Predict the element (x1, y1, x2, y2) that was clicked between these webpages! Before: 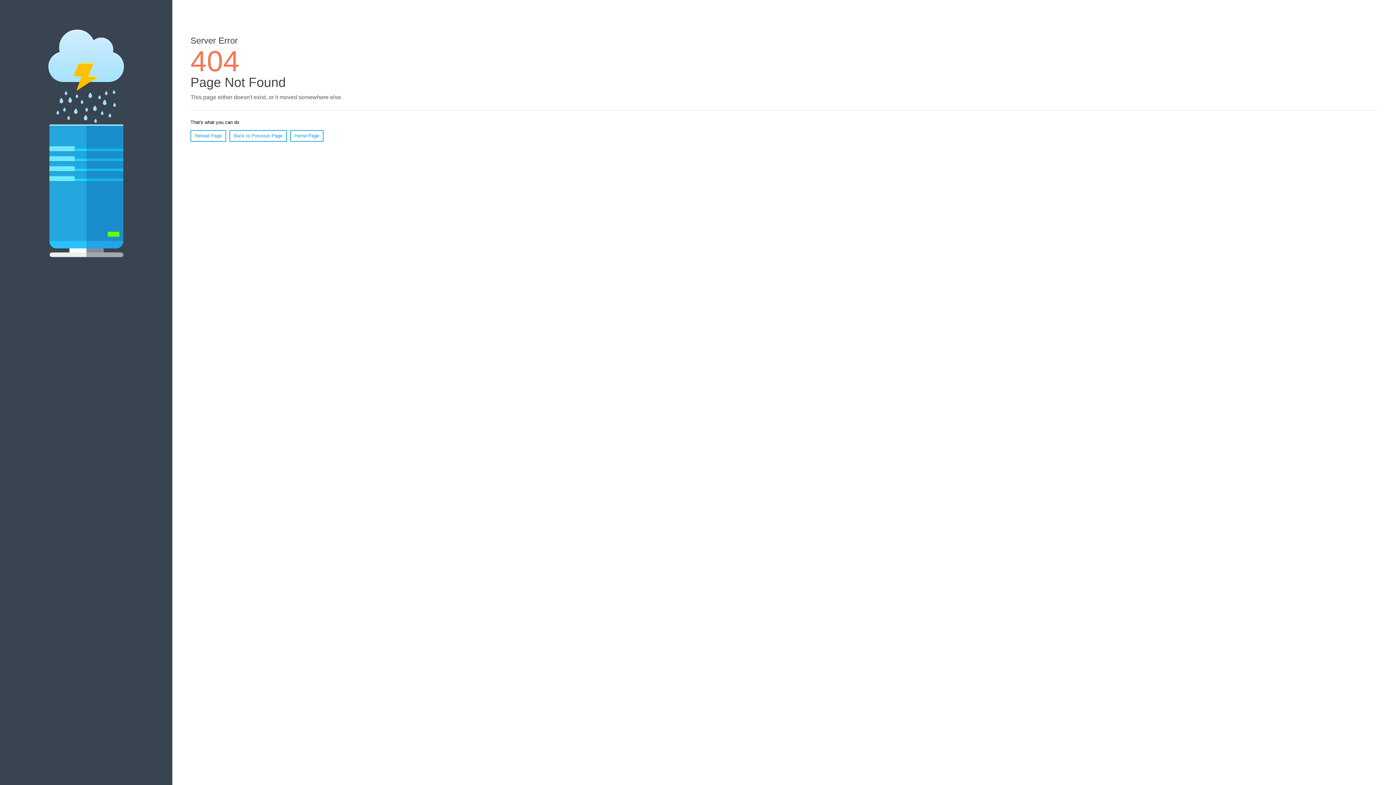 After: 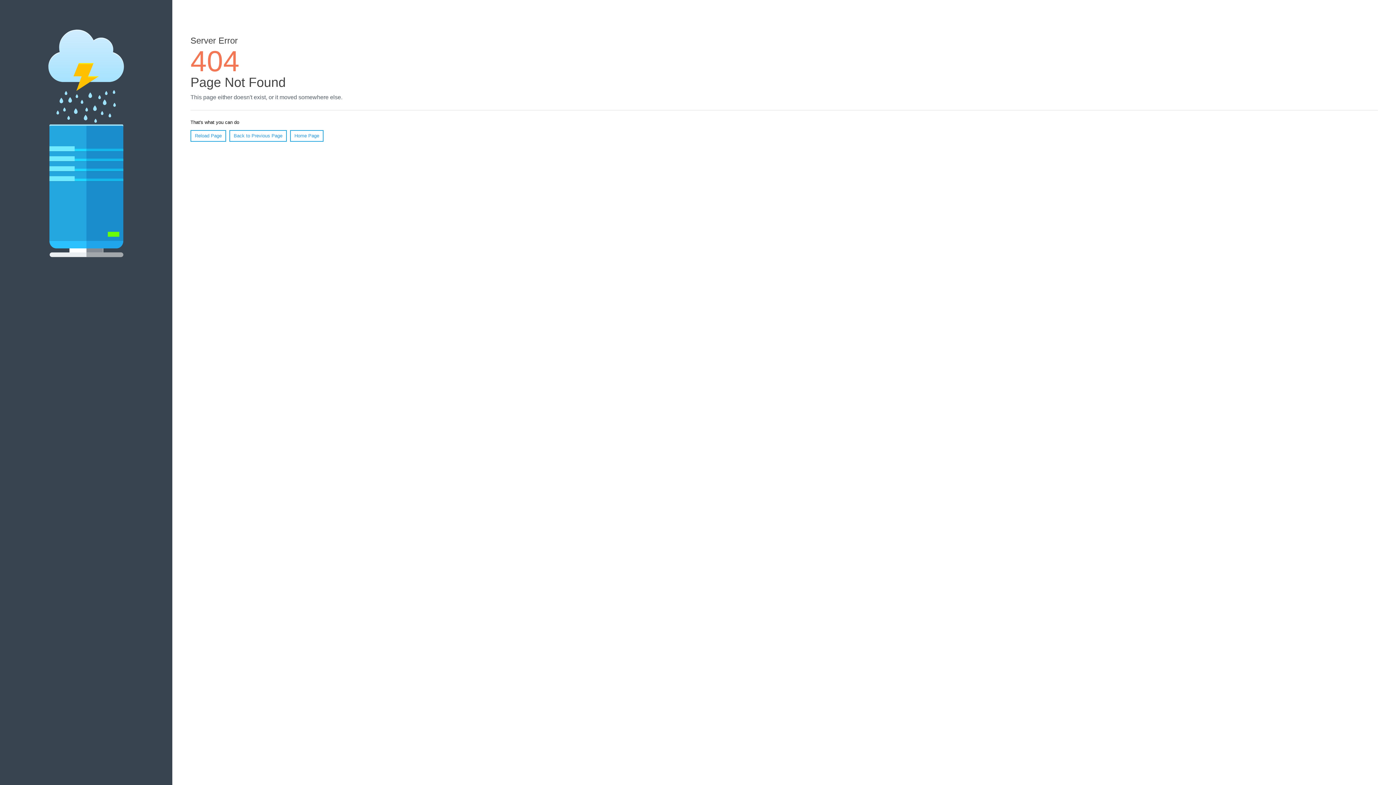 Action: bbox: (190, 130, 226, 141) label: Reload Page